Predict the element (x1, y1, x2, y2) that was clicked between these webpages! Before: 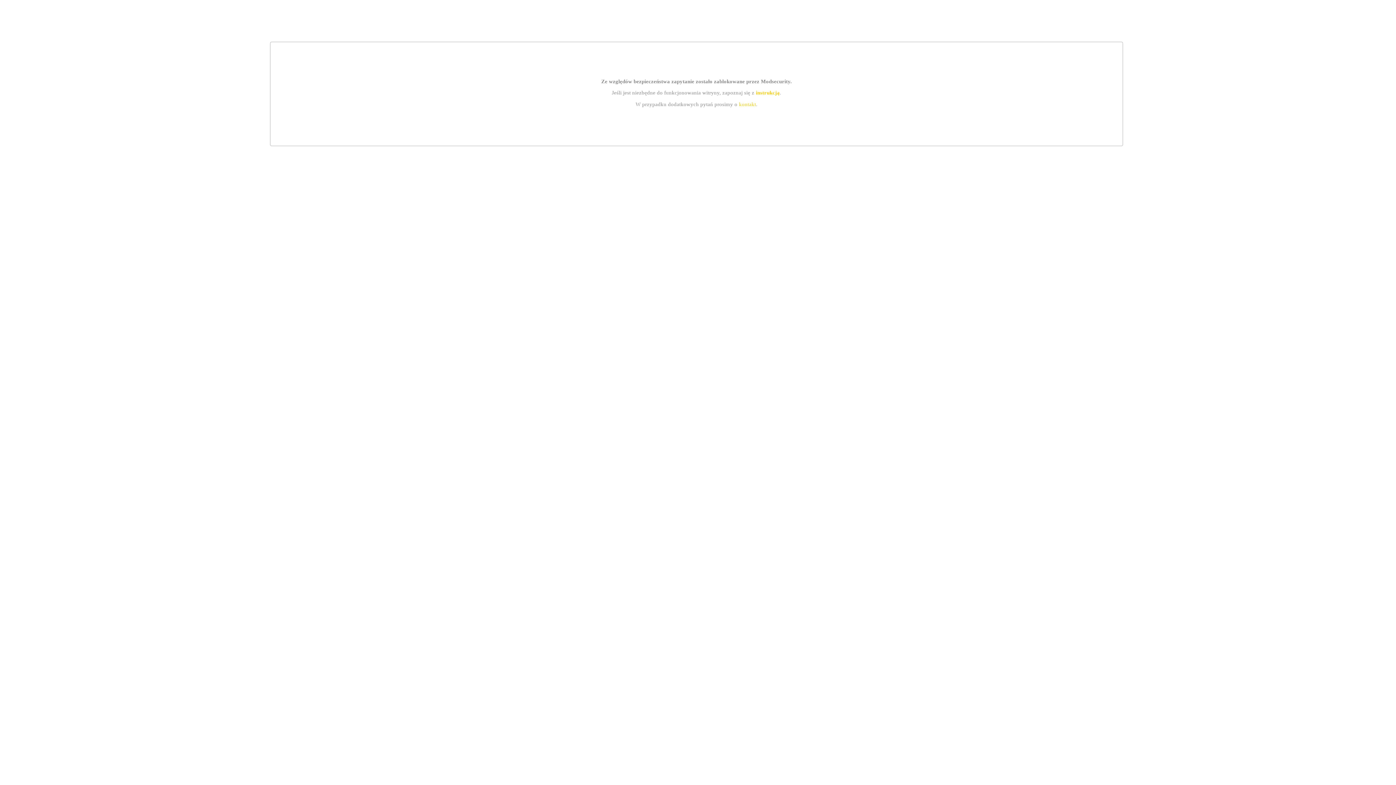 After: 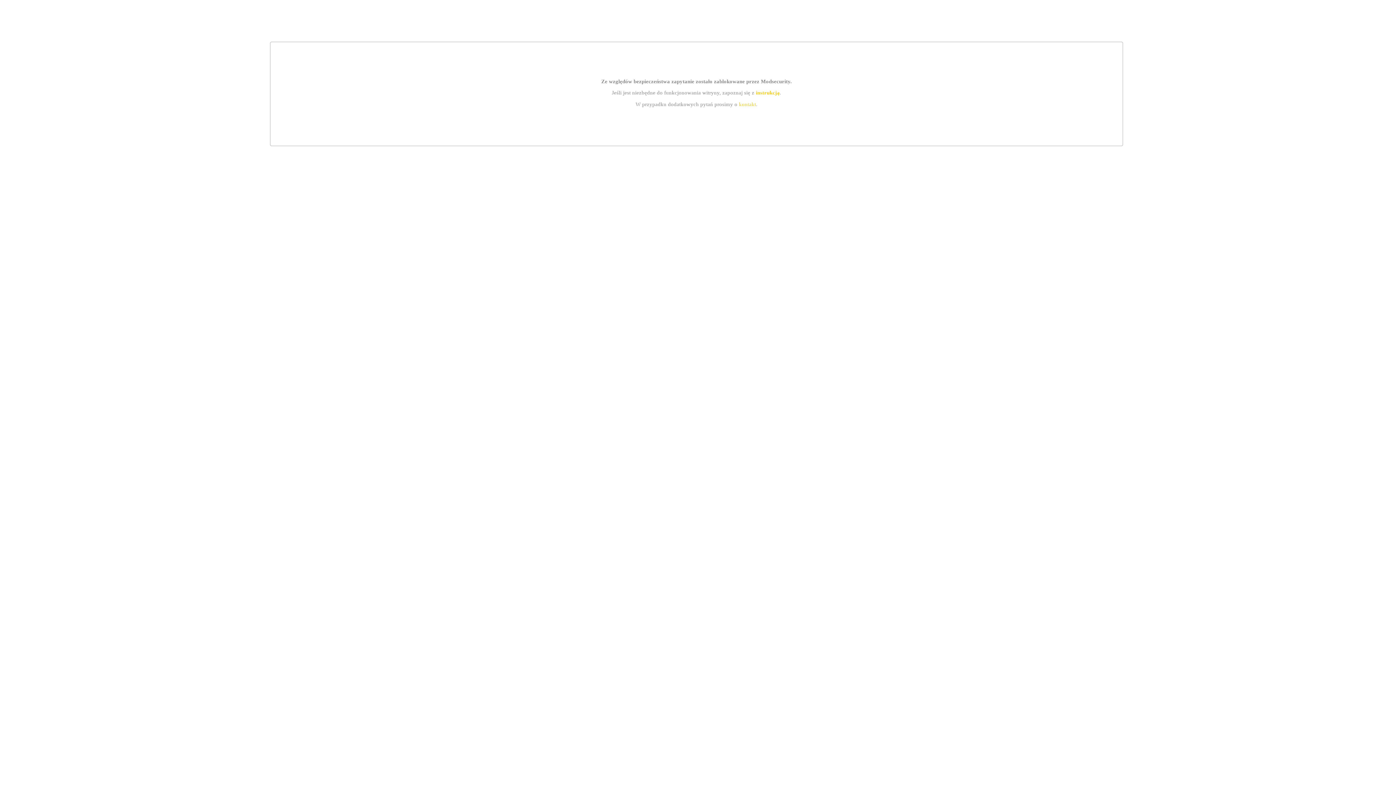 Action: bbox: (739, 101, 756, 107) label: kontakt